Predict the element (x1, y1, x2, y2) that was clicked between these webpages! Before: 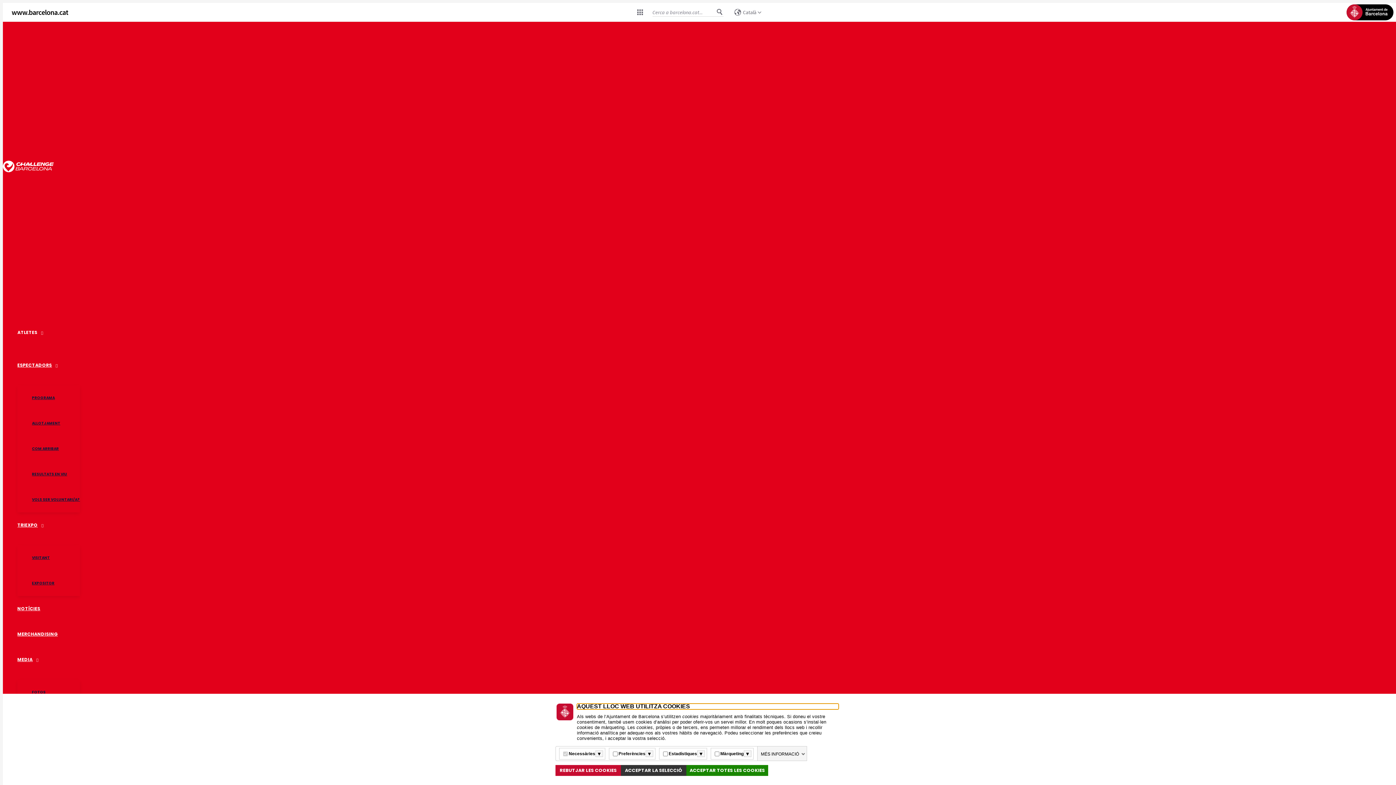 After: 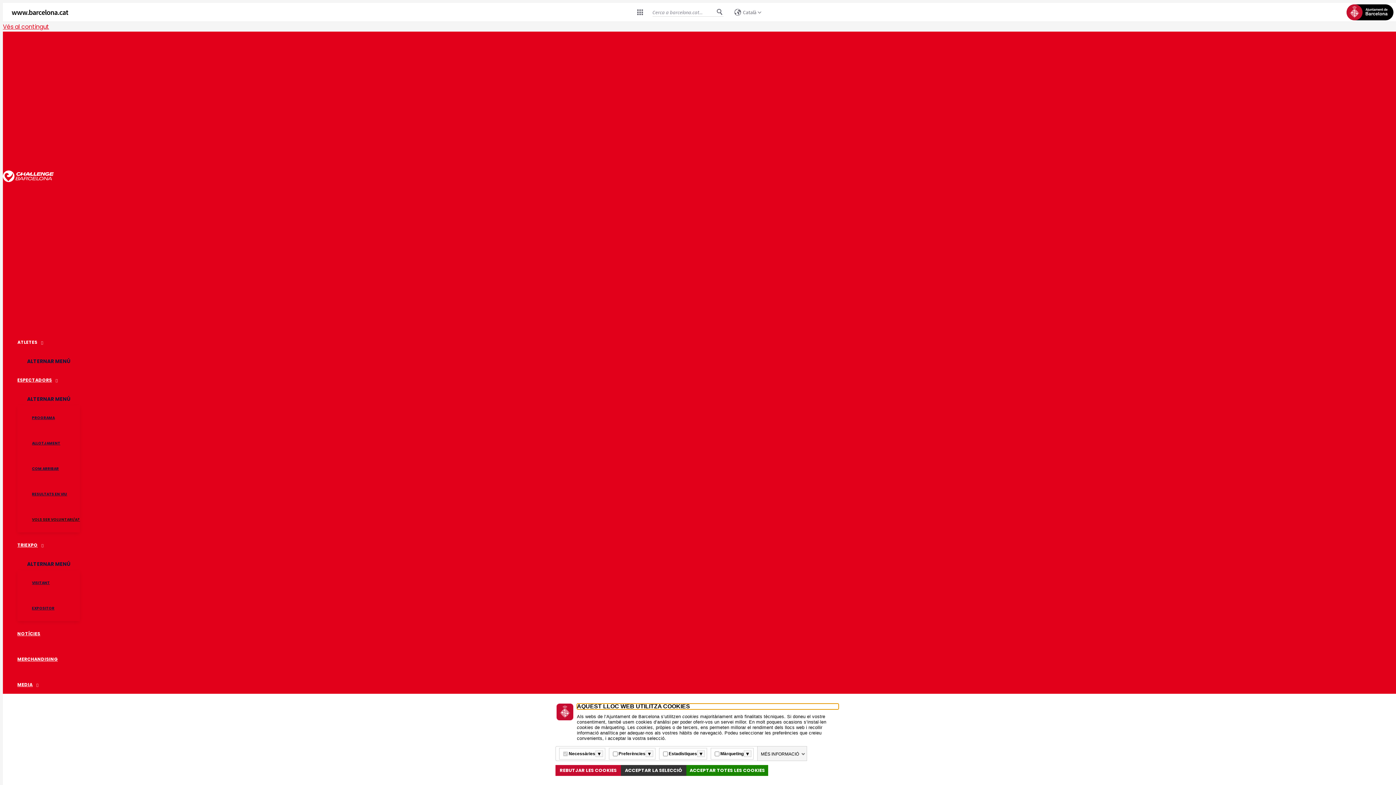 Action: bbox: (32, 487, 80, 512) label: VOLS SER VOLUNTARI/A?